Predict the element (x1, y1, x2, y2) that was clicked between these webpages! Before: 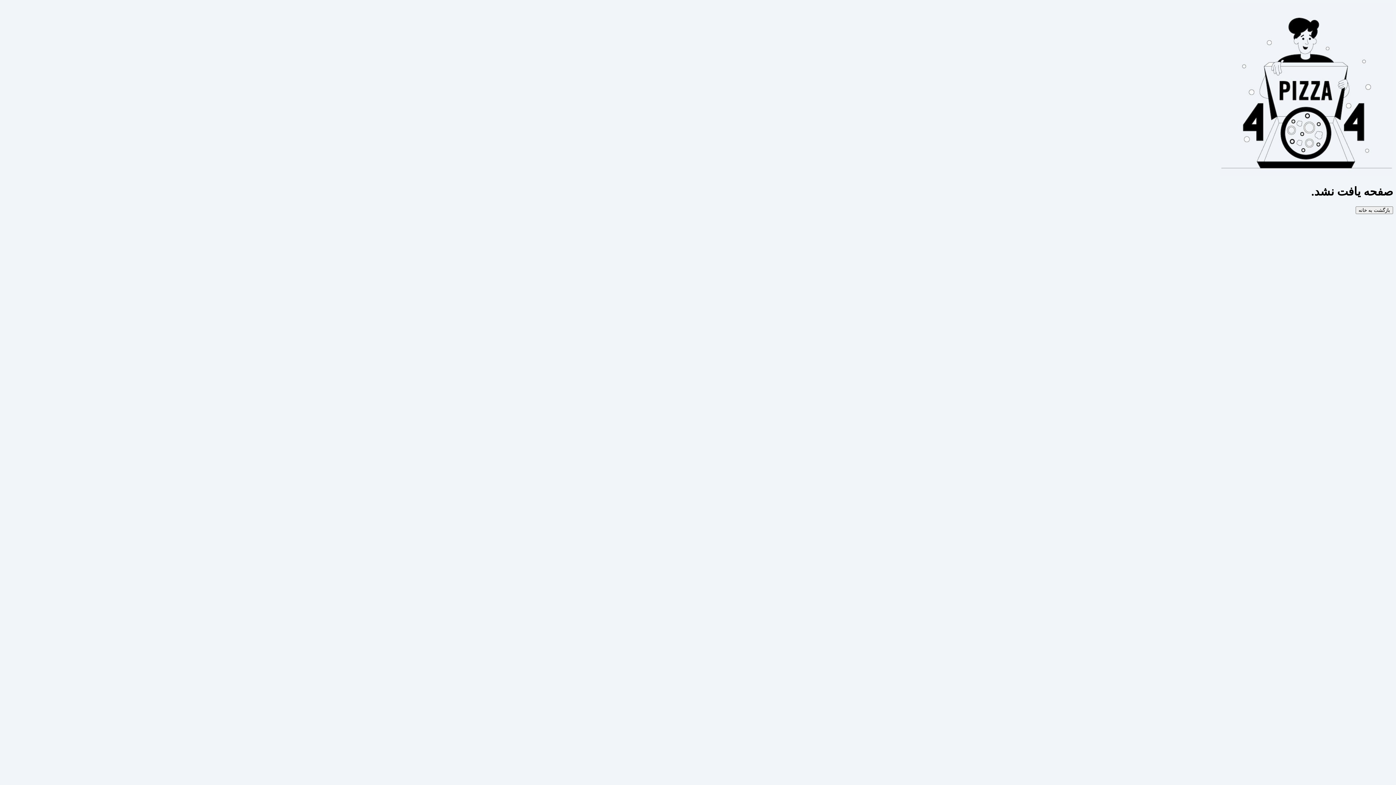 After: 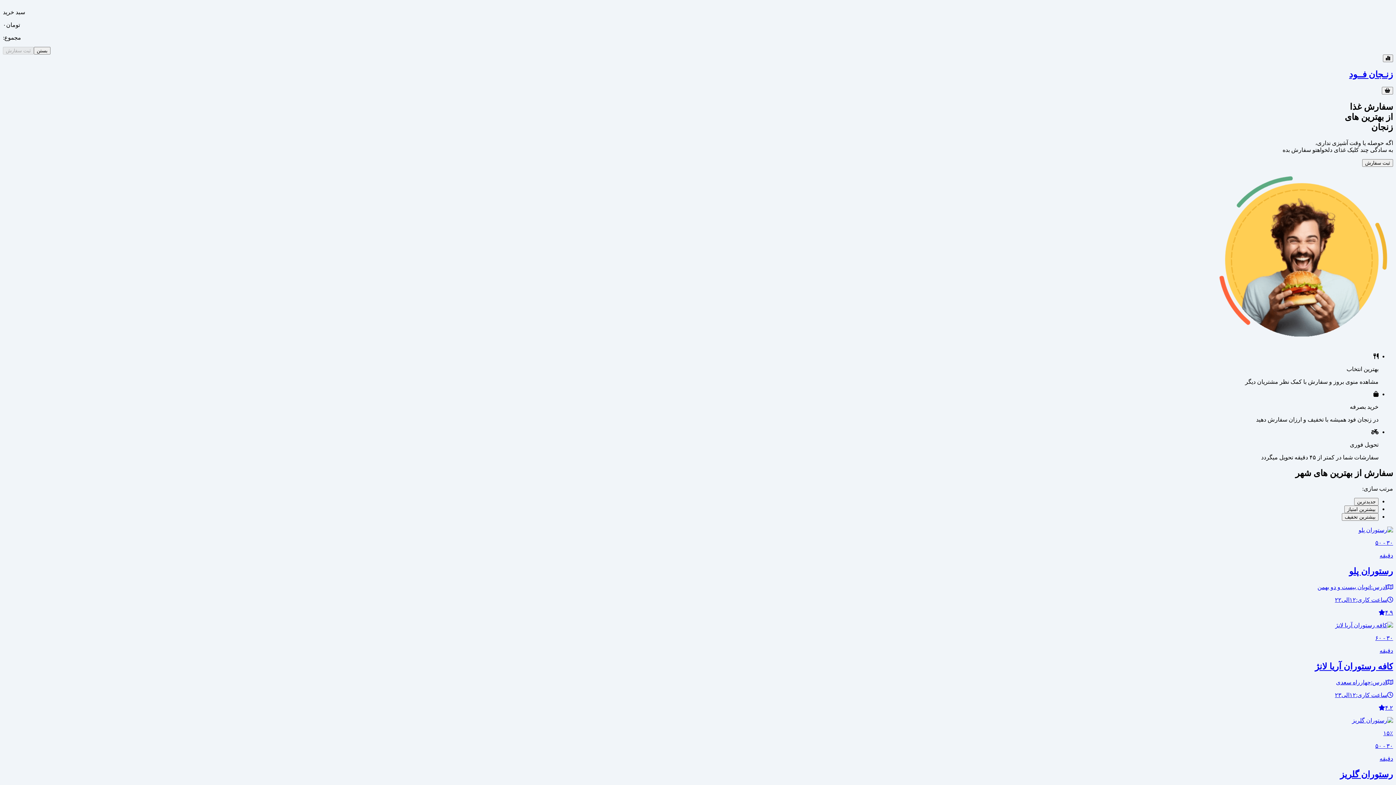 Action: label: بازگشت به خانه bbox: (1356, 206, 1393, 214)